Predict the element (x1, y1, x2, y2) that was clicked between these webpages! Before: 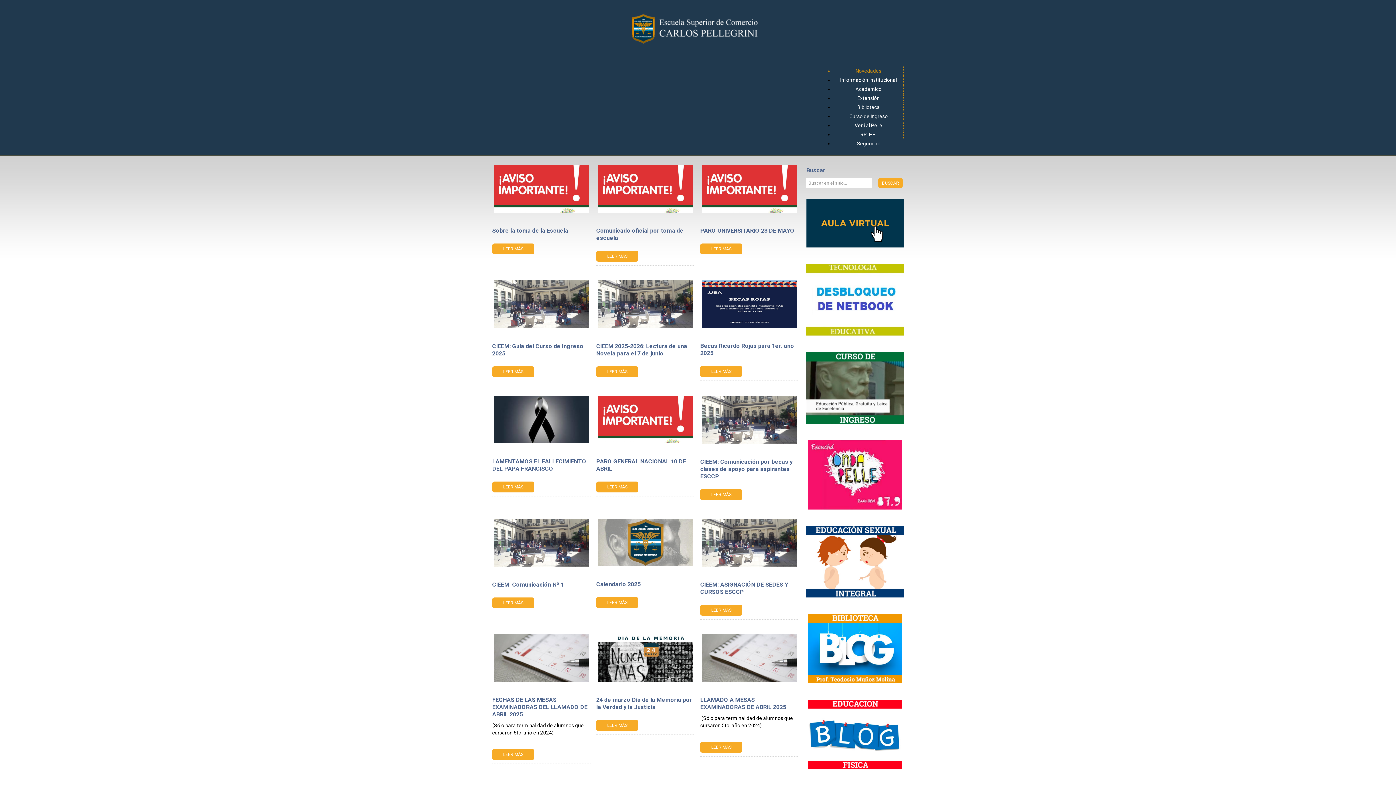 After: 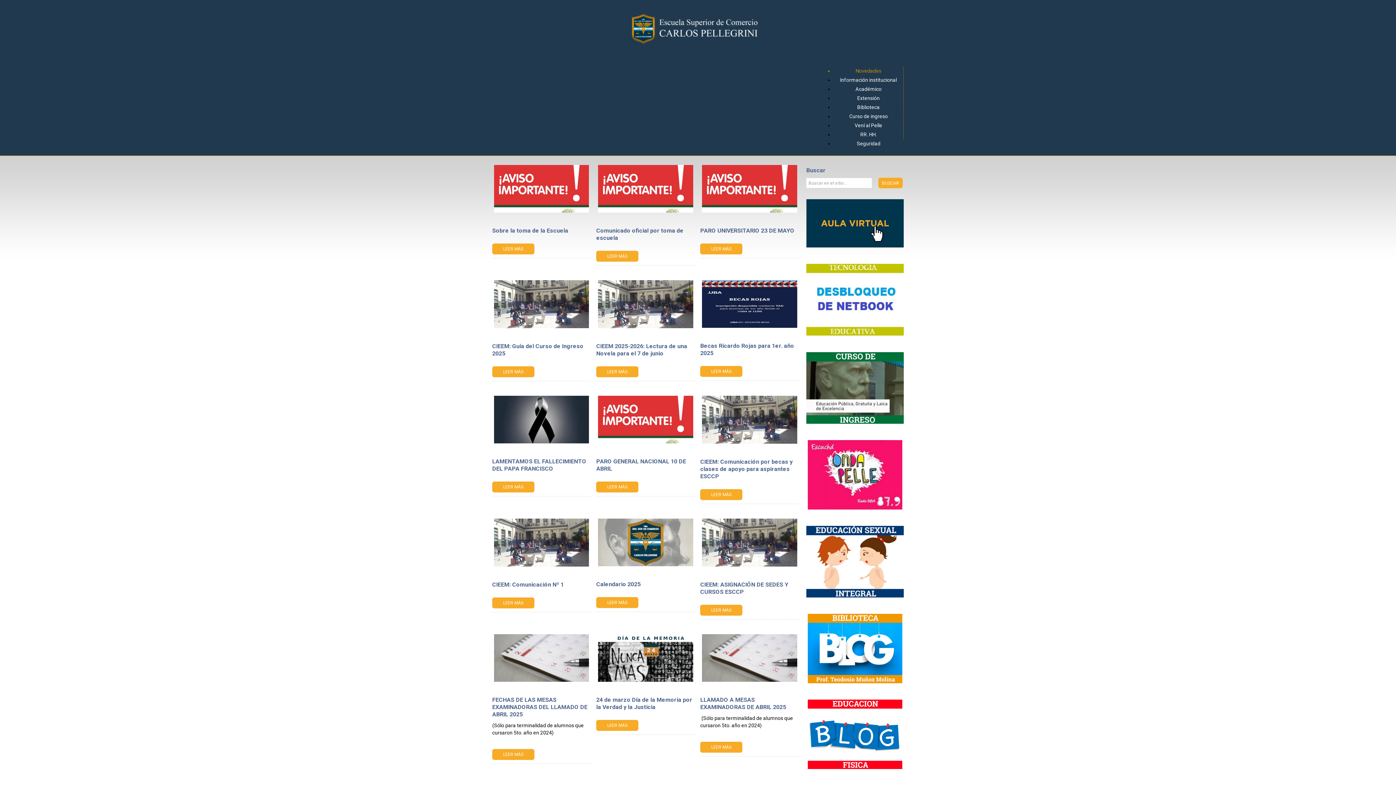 Action: label: Novedades bbox: (837, 66, 900, 75)